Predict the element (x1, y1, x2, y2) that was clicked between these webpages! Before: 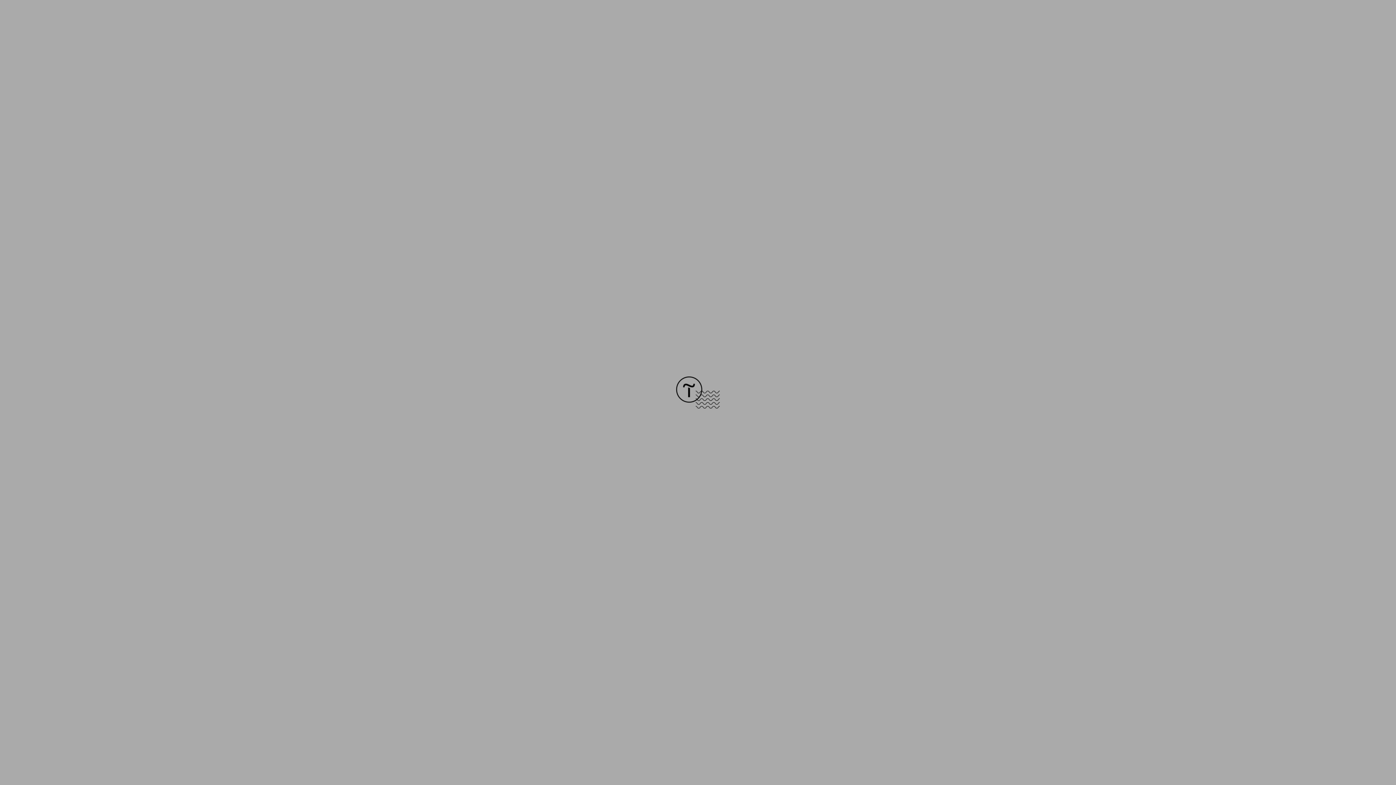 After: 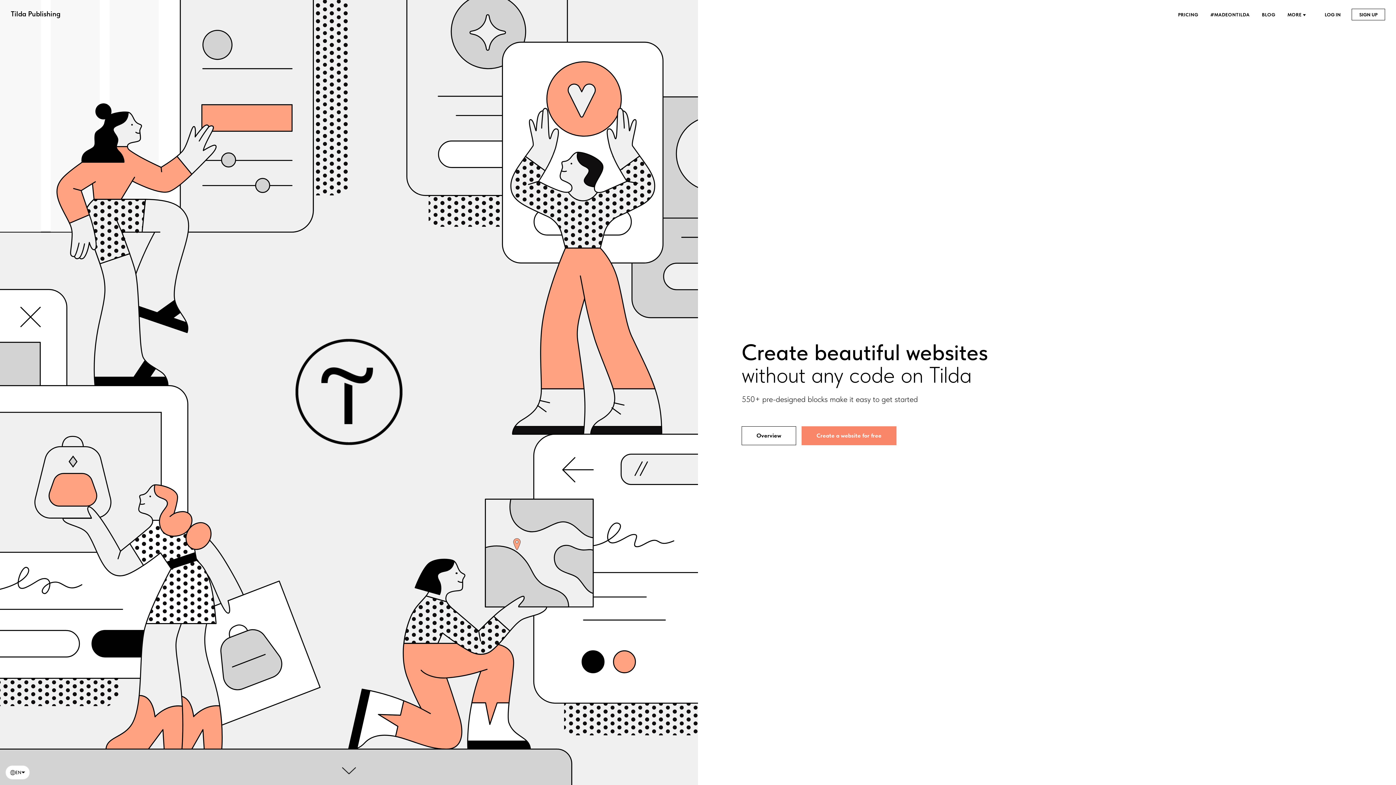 Action: bbox: (676, 403, 720, 409)